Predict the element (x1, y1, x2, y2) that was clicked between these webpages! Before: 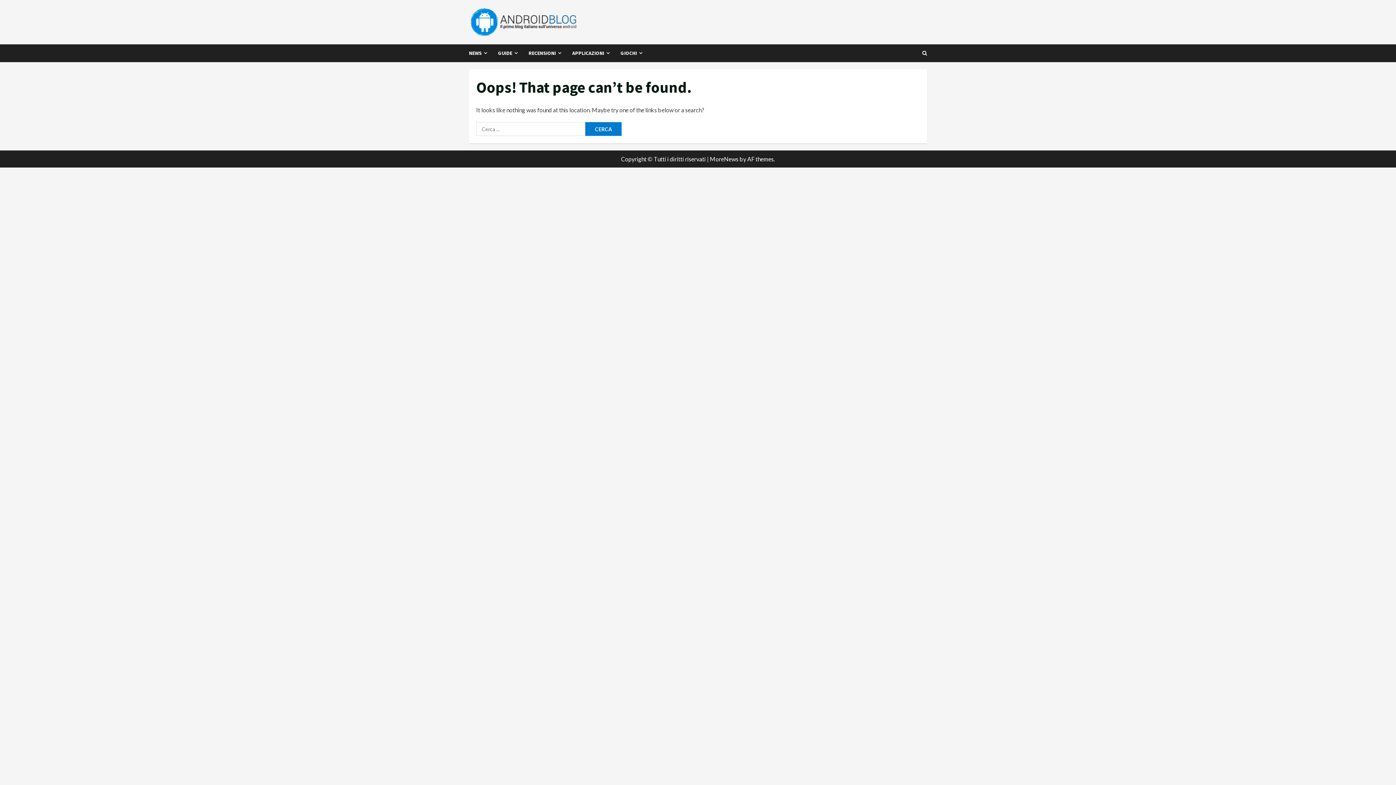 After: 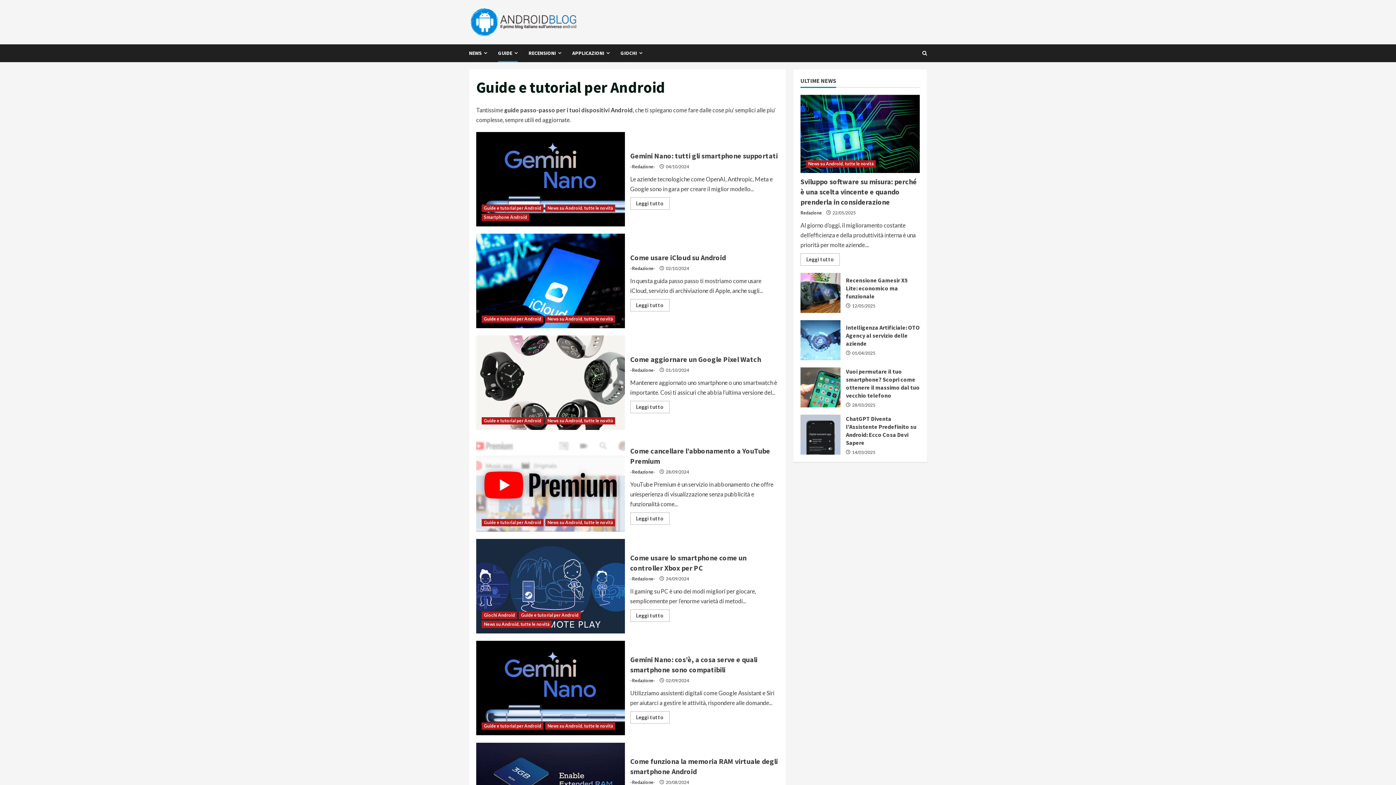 Action: label: GUIDE bbox: (492, 44, 523, 62)